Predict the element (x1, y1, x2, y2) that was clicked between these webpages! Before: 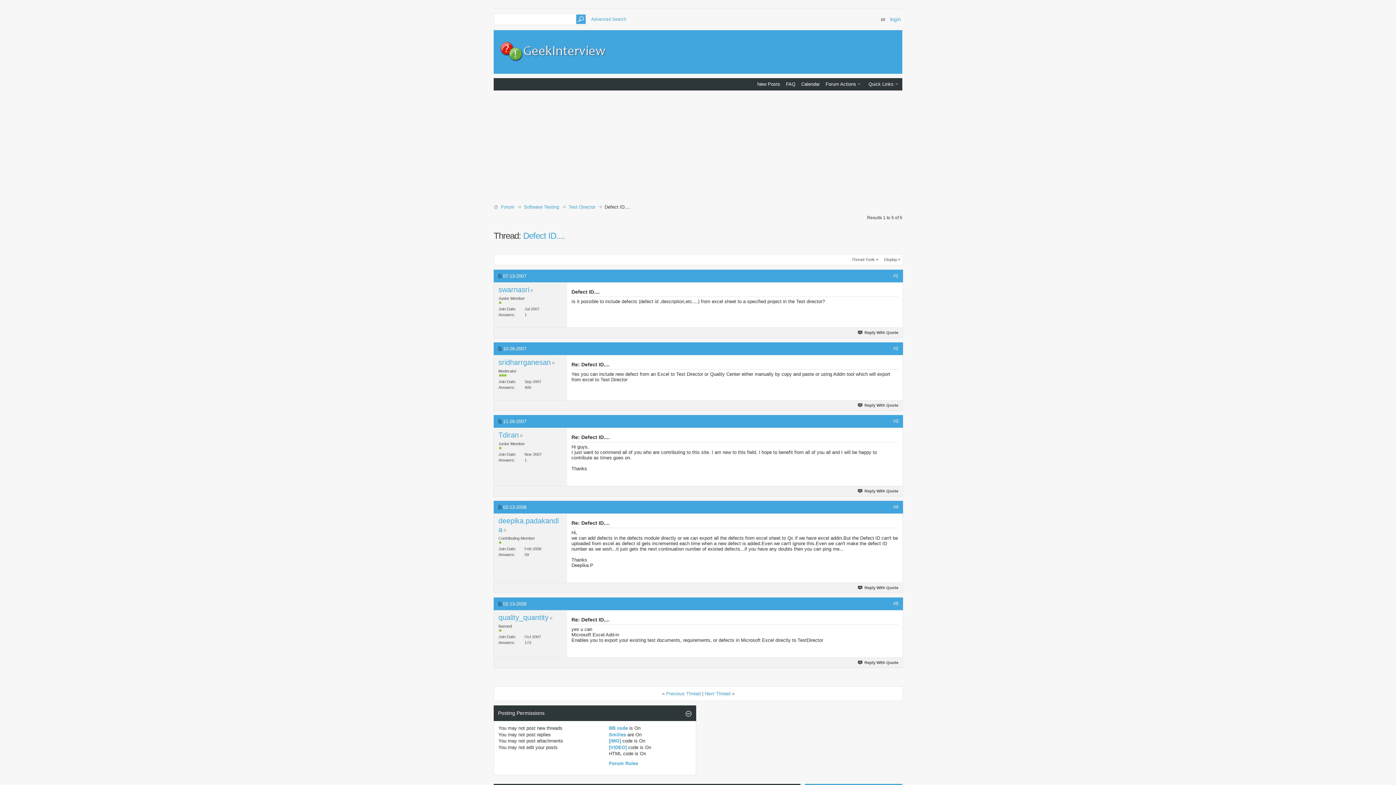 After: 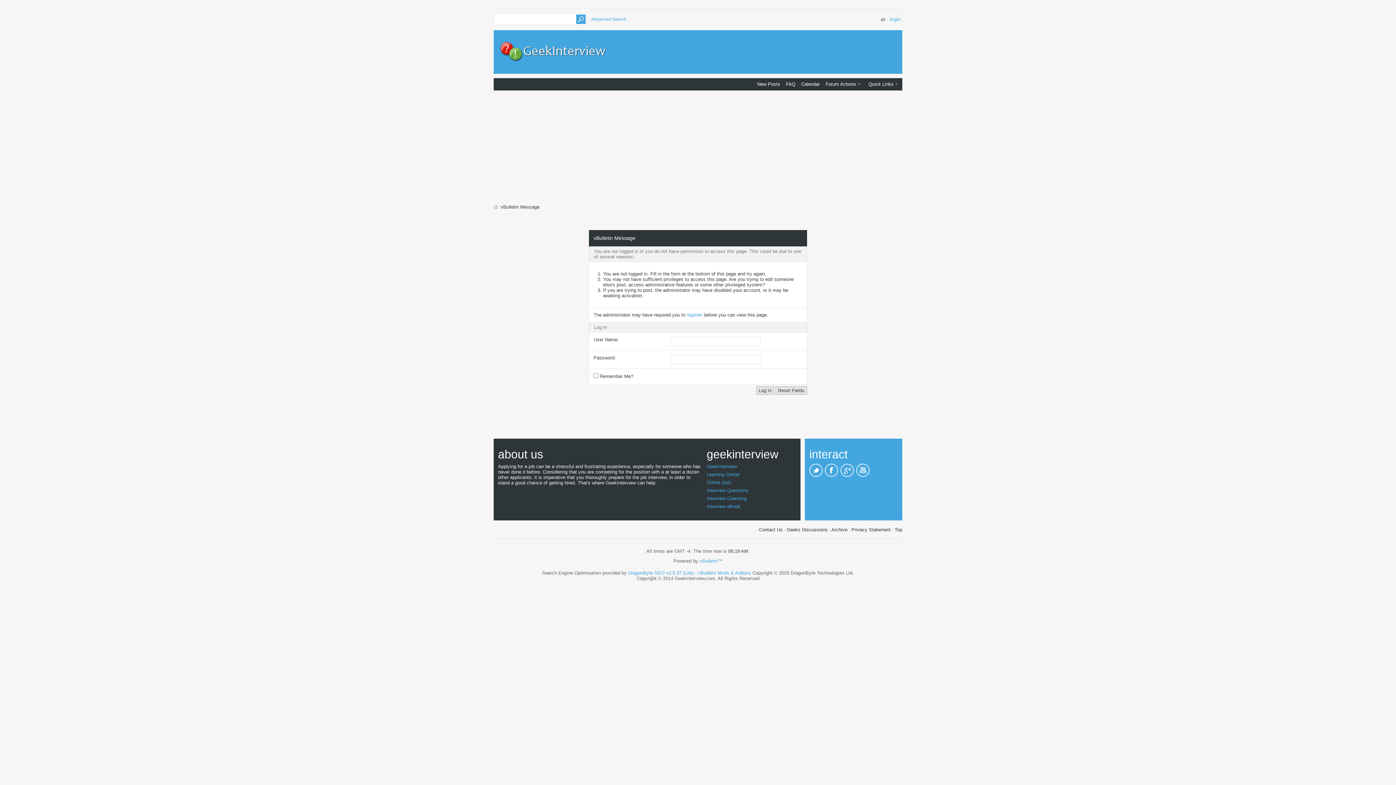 Action: label: Reply With Quote bbox: (857, 585, 898, 590)